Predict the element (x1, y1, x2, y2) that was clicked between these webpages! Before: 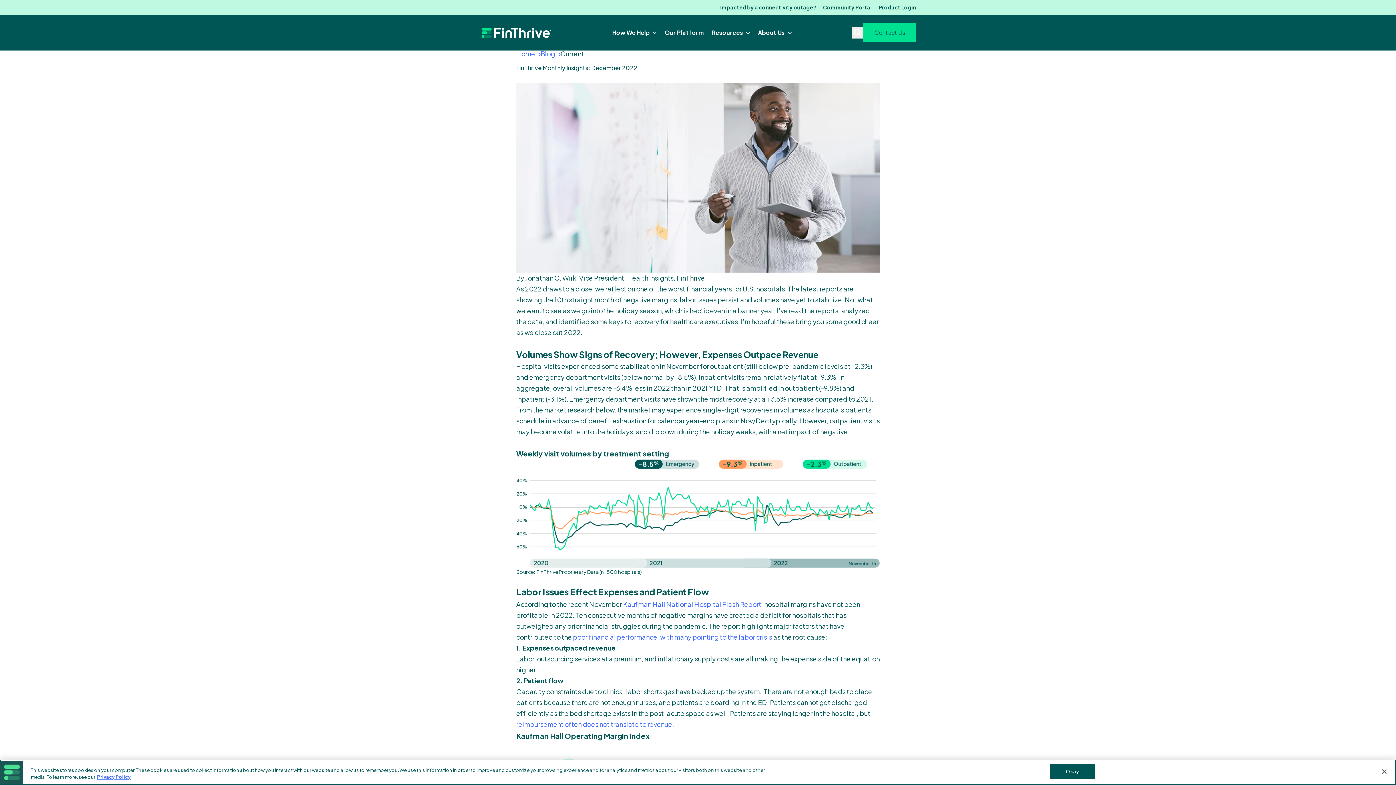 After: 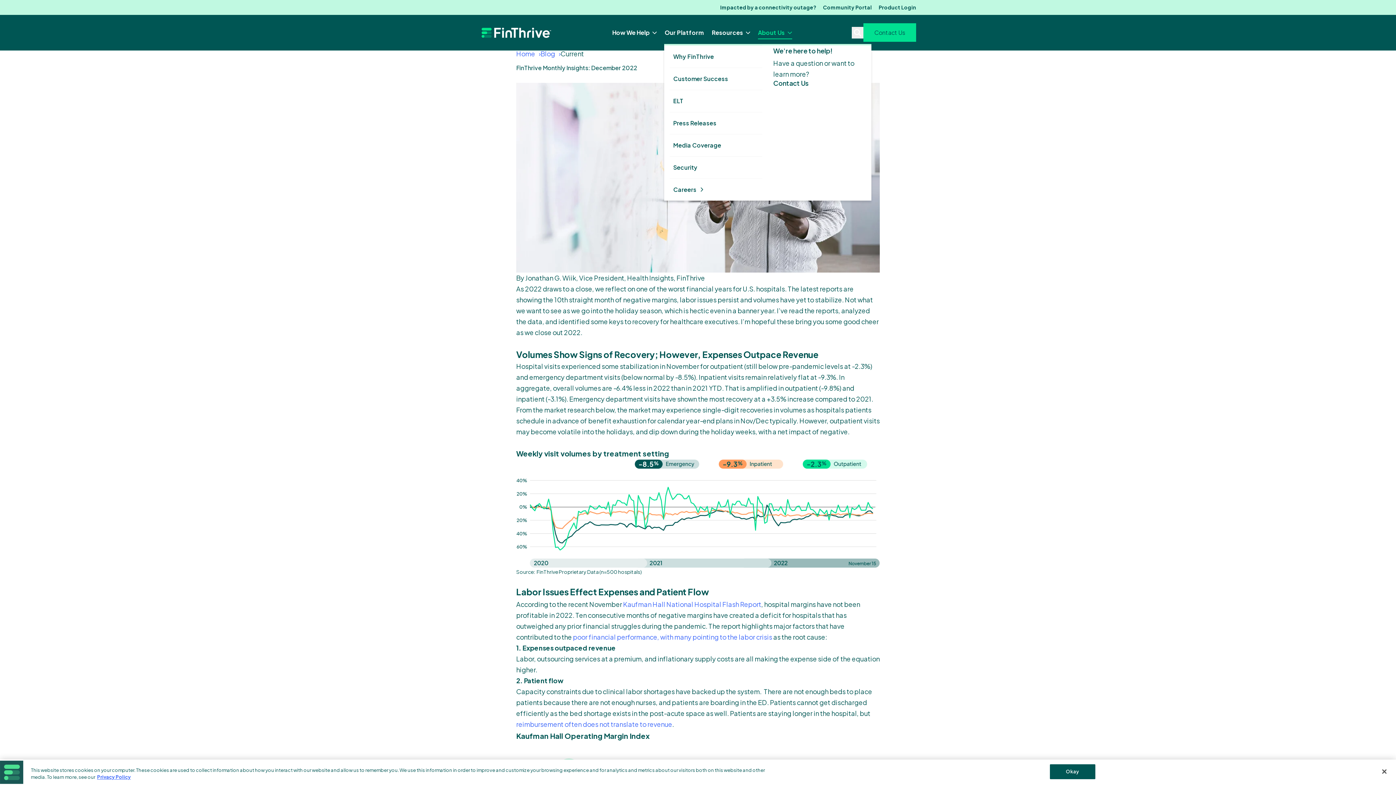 Action: bbox: (754, 21, 795, 44) label: About Us 